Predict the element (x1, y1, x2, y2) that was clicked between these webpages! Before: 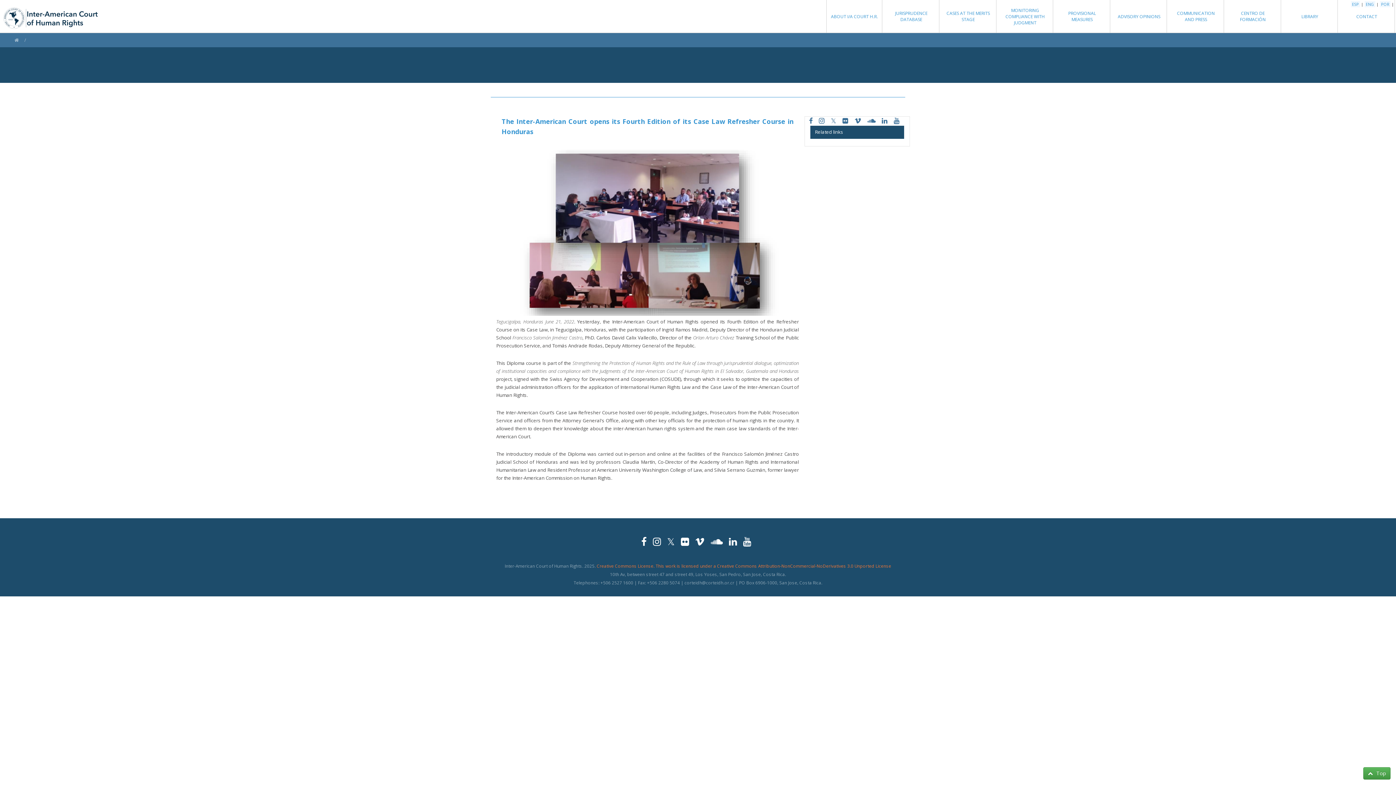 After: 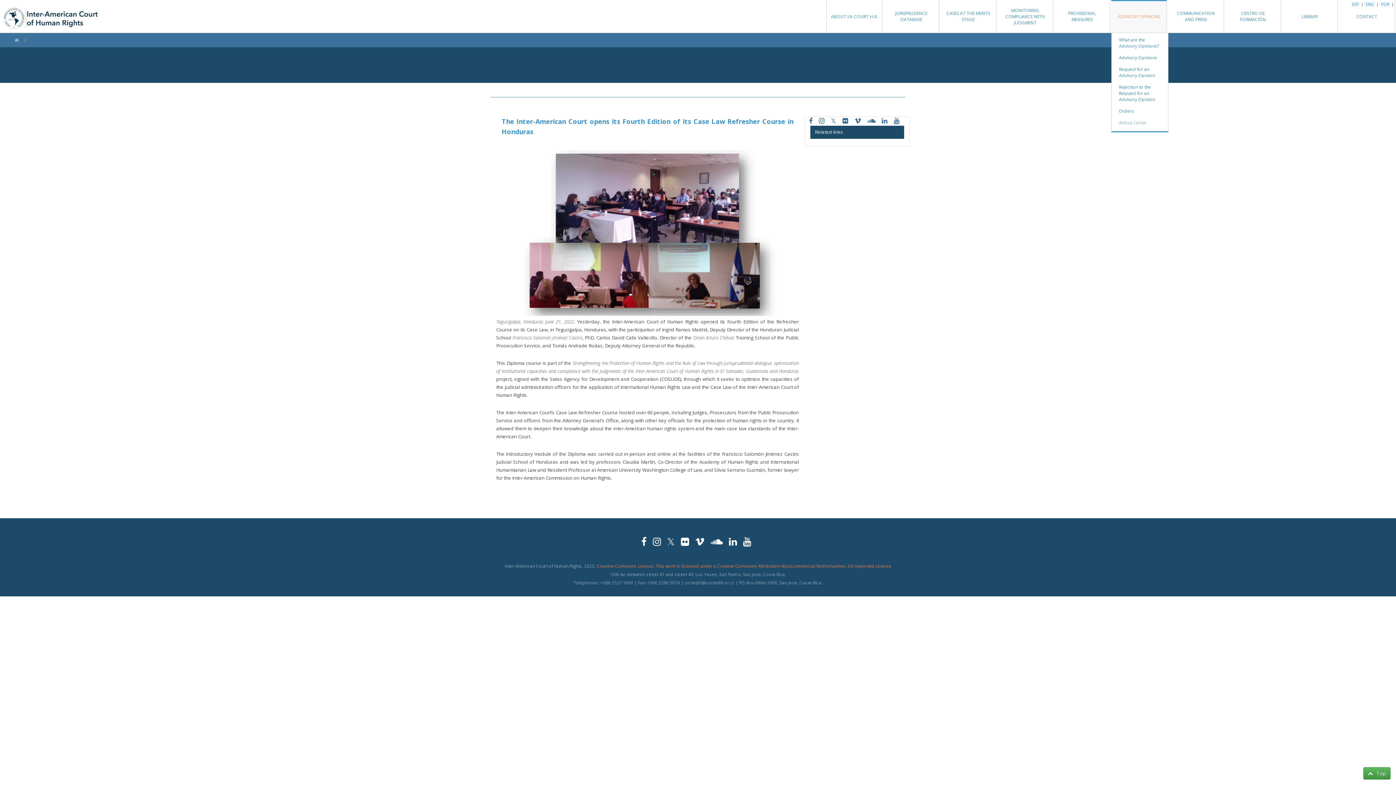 Action: bbox: (1111, 0, 1167, 32) label: ADVISORY OPINIONS